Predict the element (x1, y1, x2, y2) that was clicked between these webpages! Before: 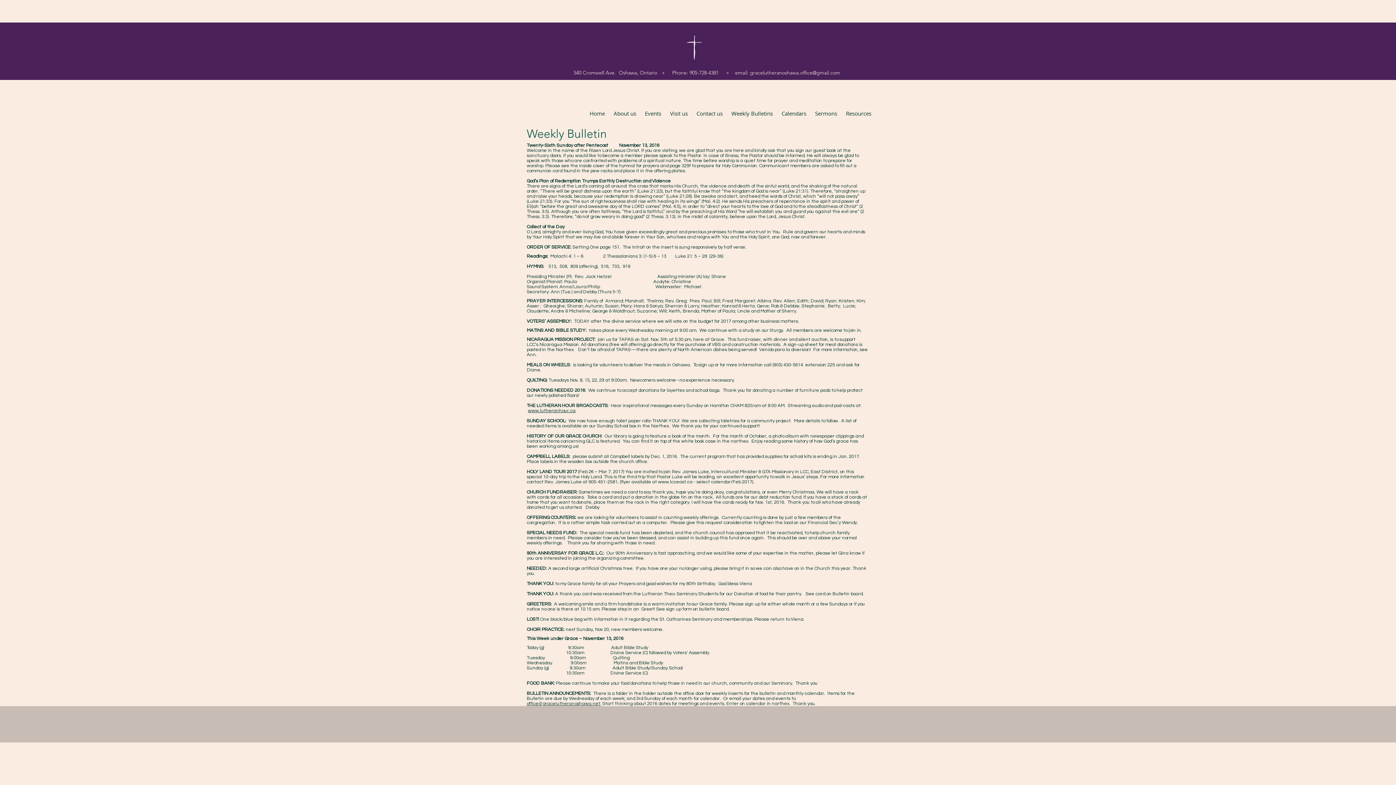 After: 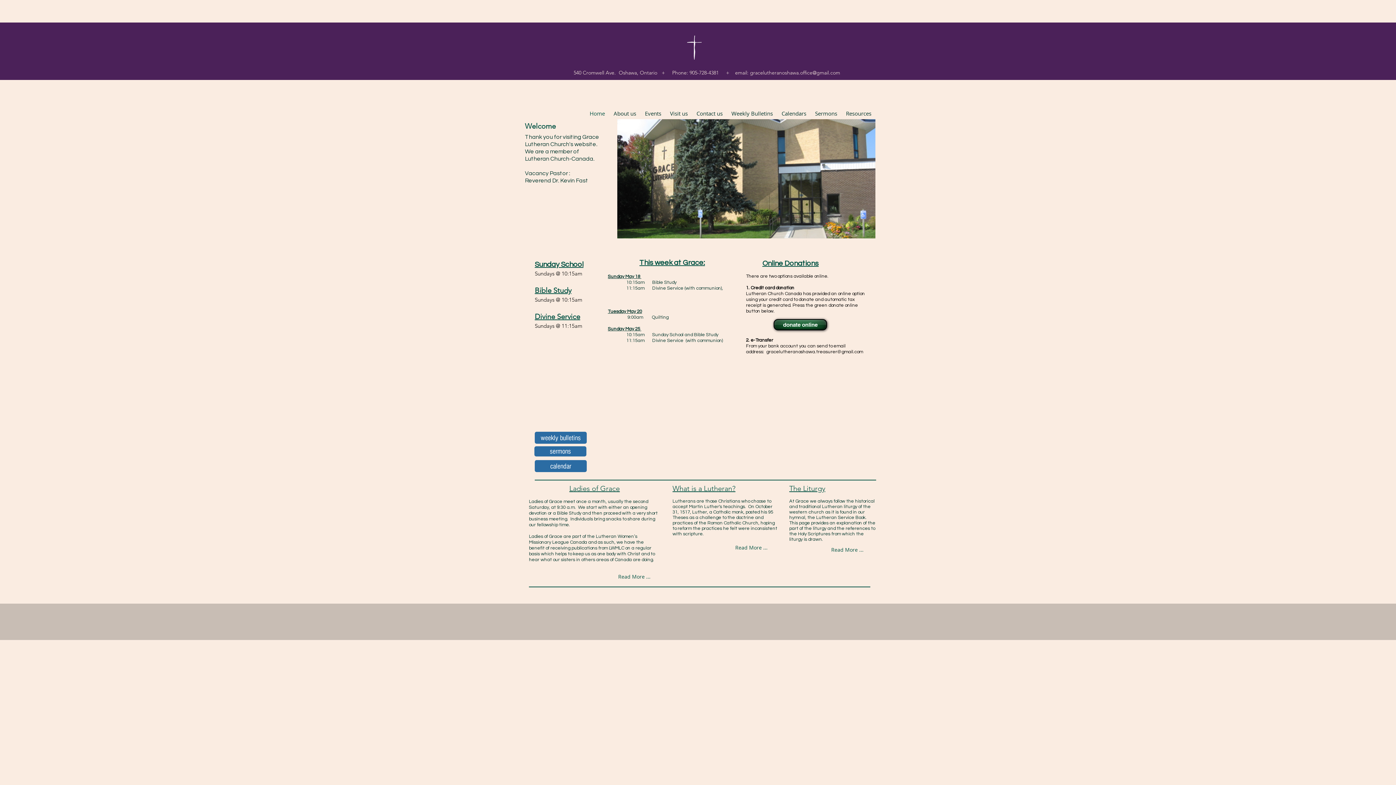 Action: label: Home bbox: (585, 108, 609, 119)